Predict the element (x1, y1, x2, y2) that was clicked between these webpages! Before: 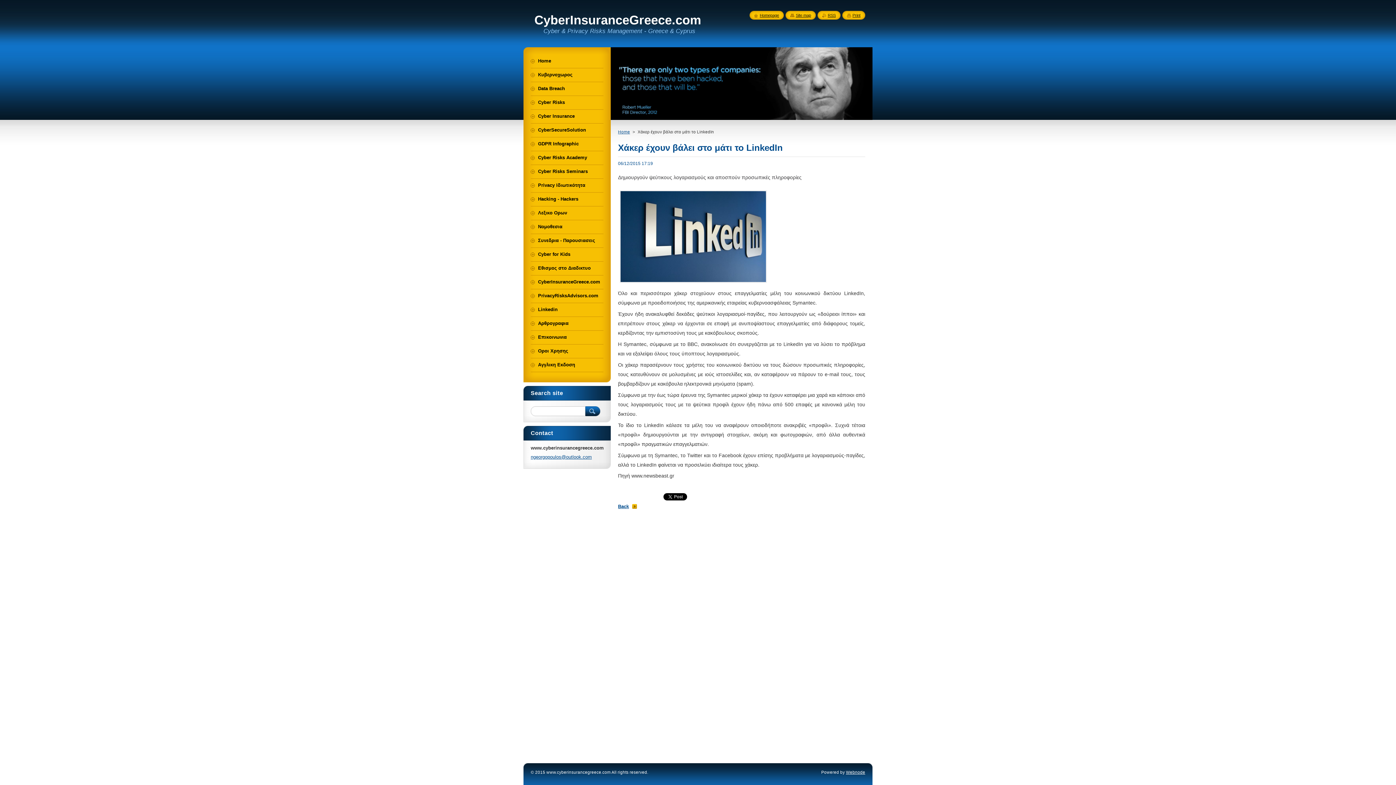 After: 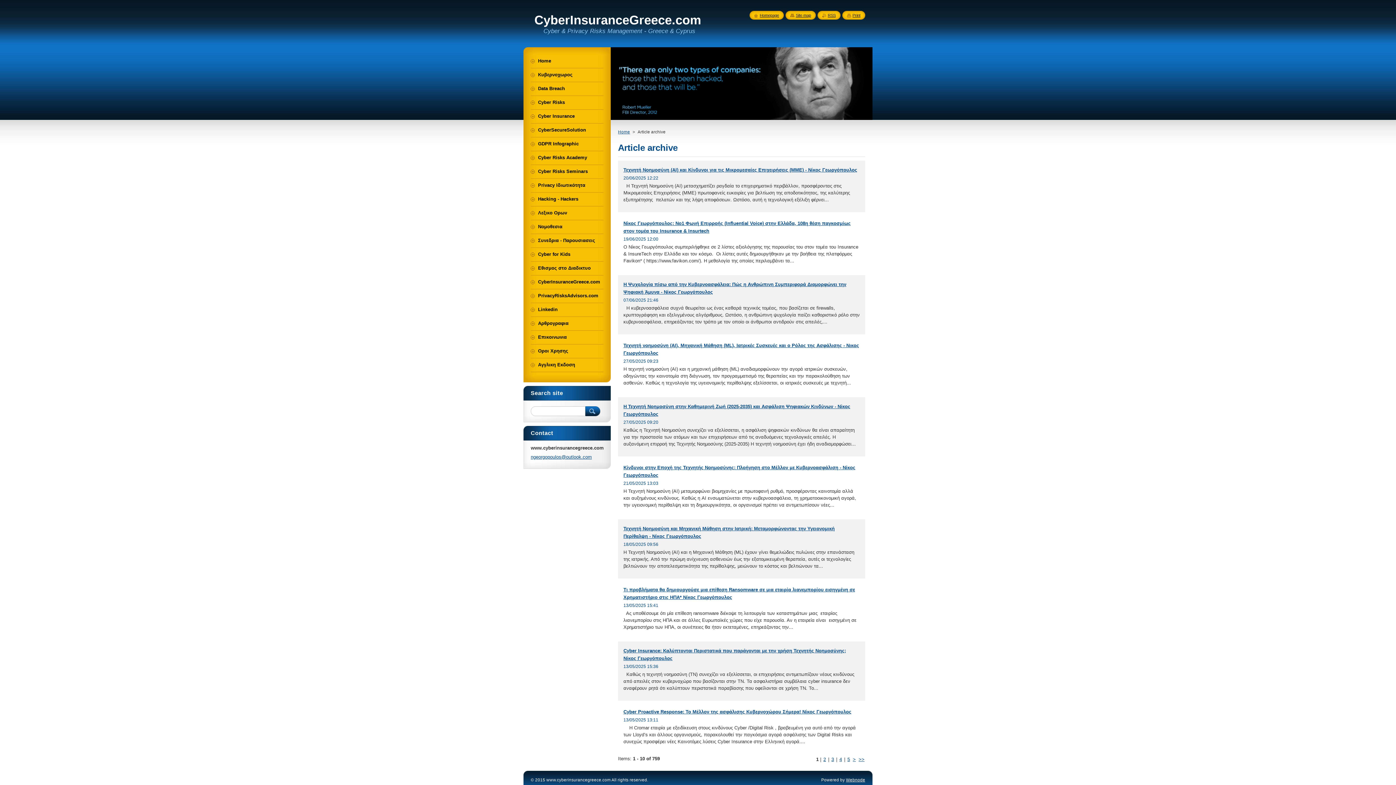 Action: label: Back bbox: (618, 504, 637, 509)